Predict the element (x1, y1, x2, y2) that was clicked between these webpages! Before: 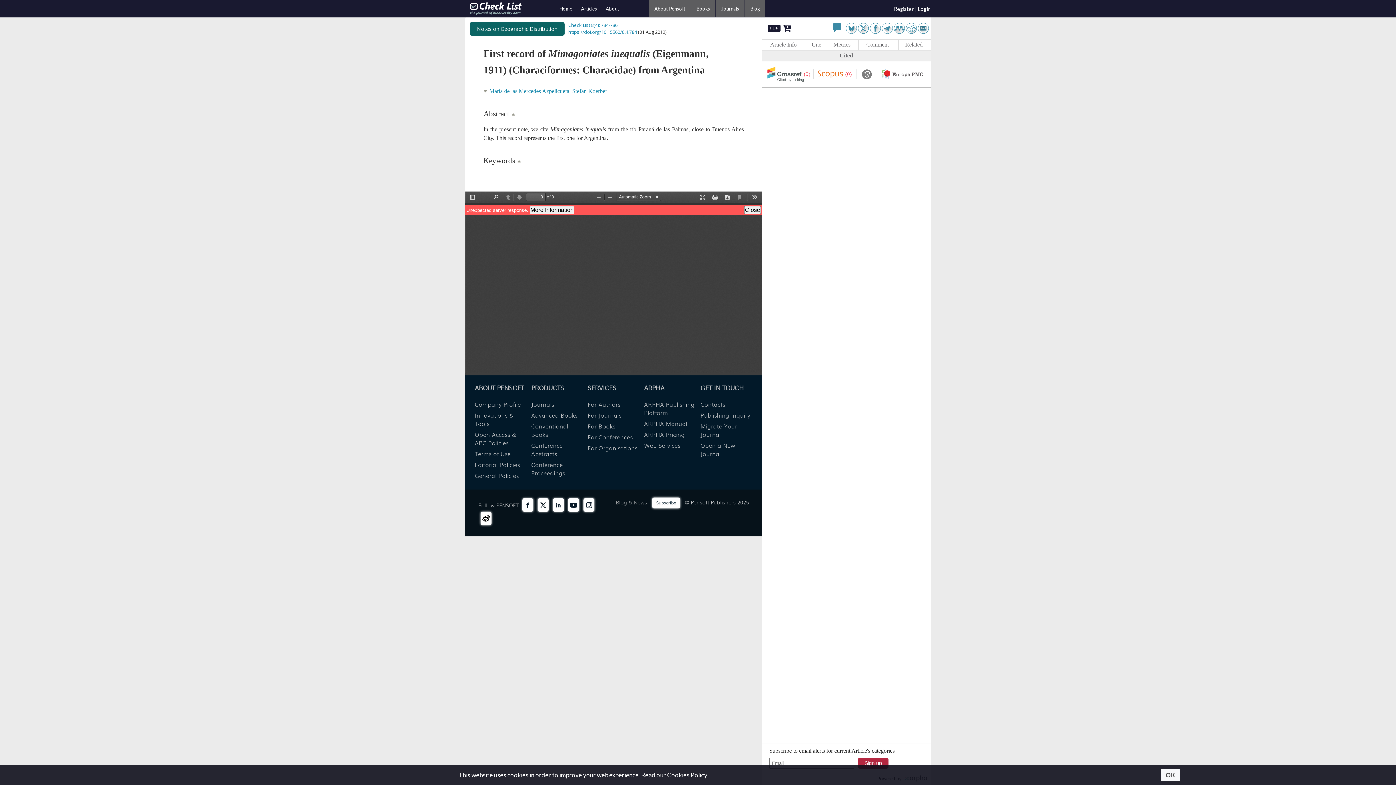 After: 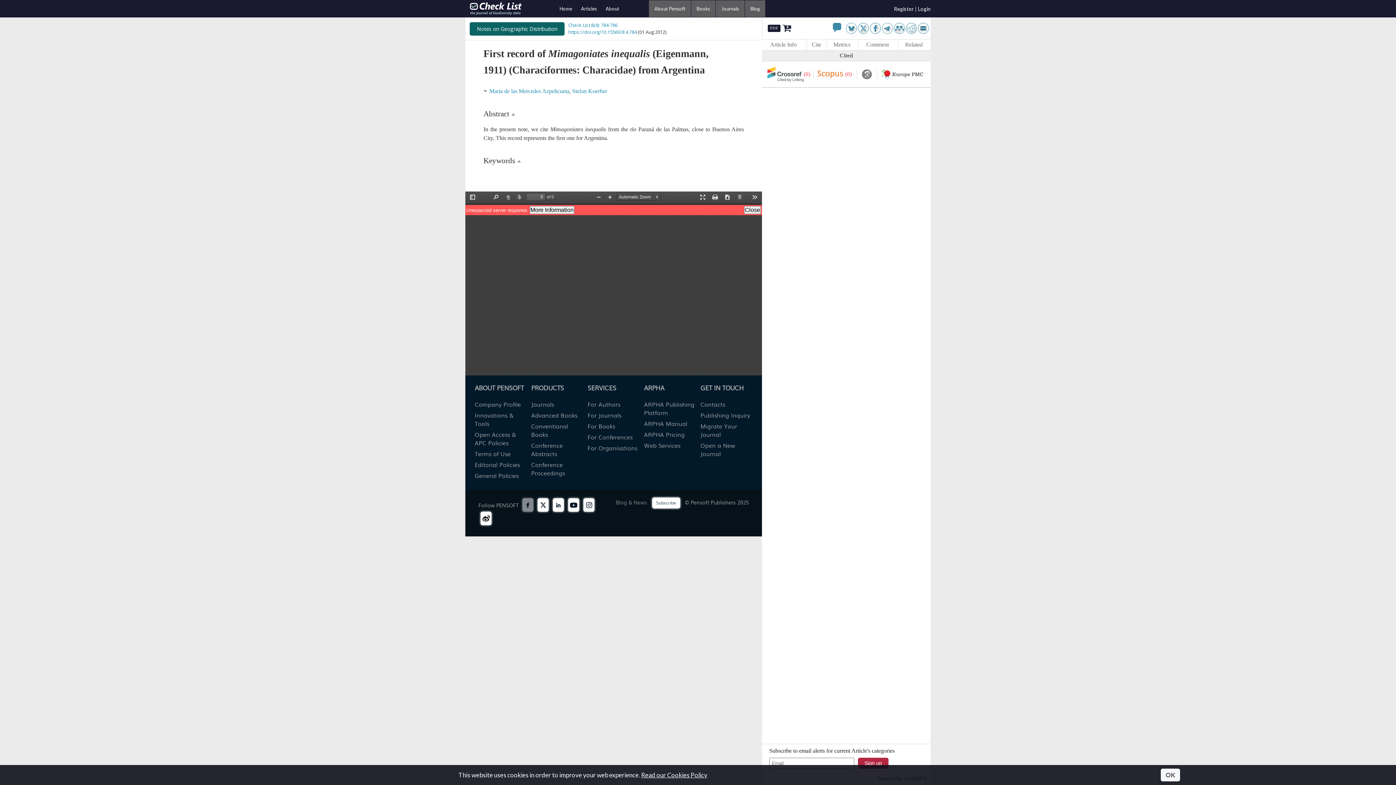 Action: bbox: (522, 498, 533, 512)